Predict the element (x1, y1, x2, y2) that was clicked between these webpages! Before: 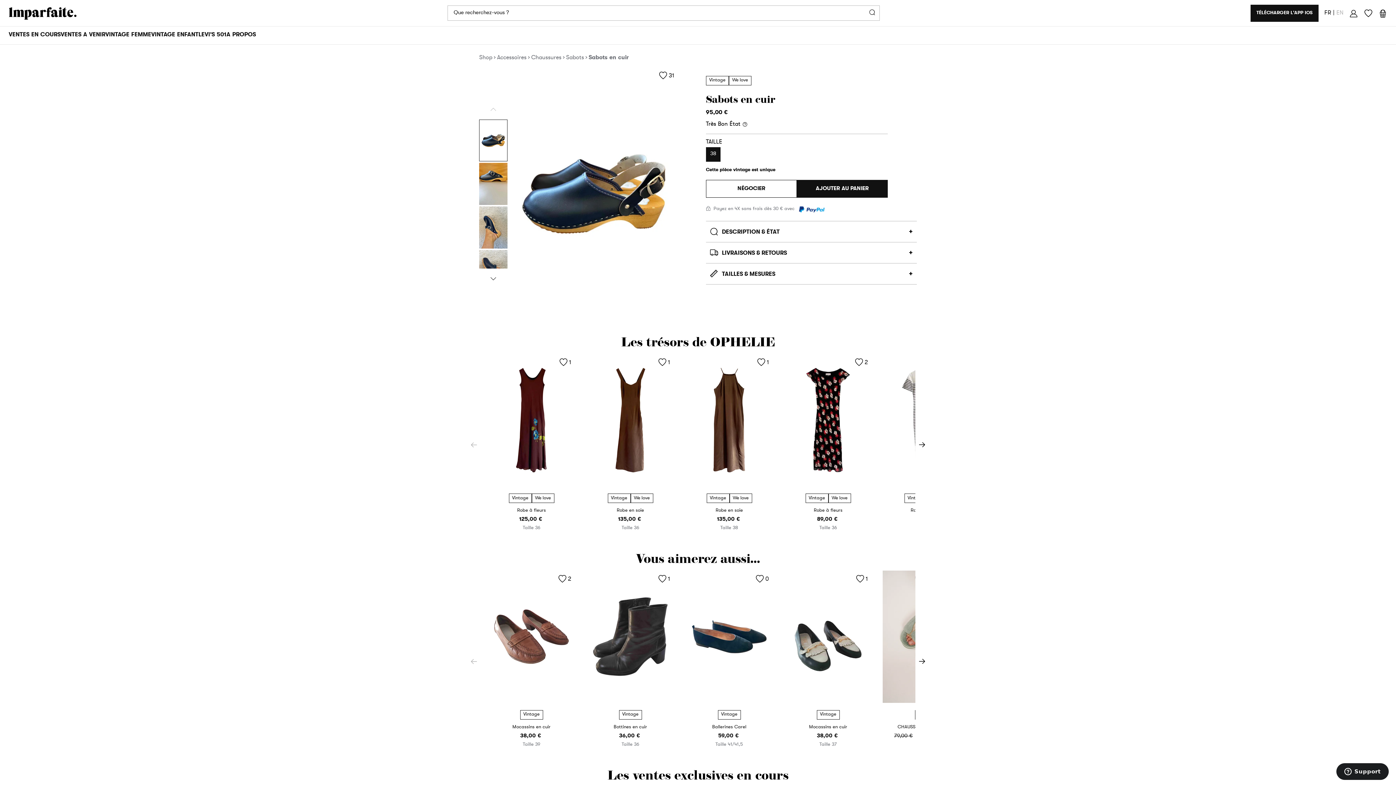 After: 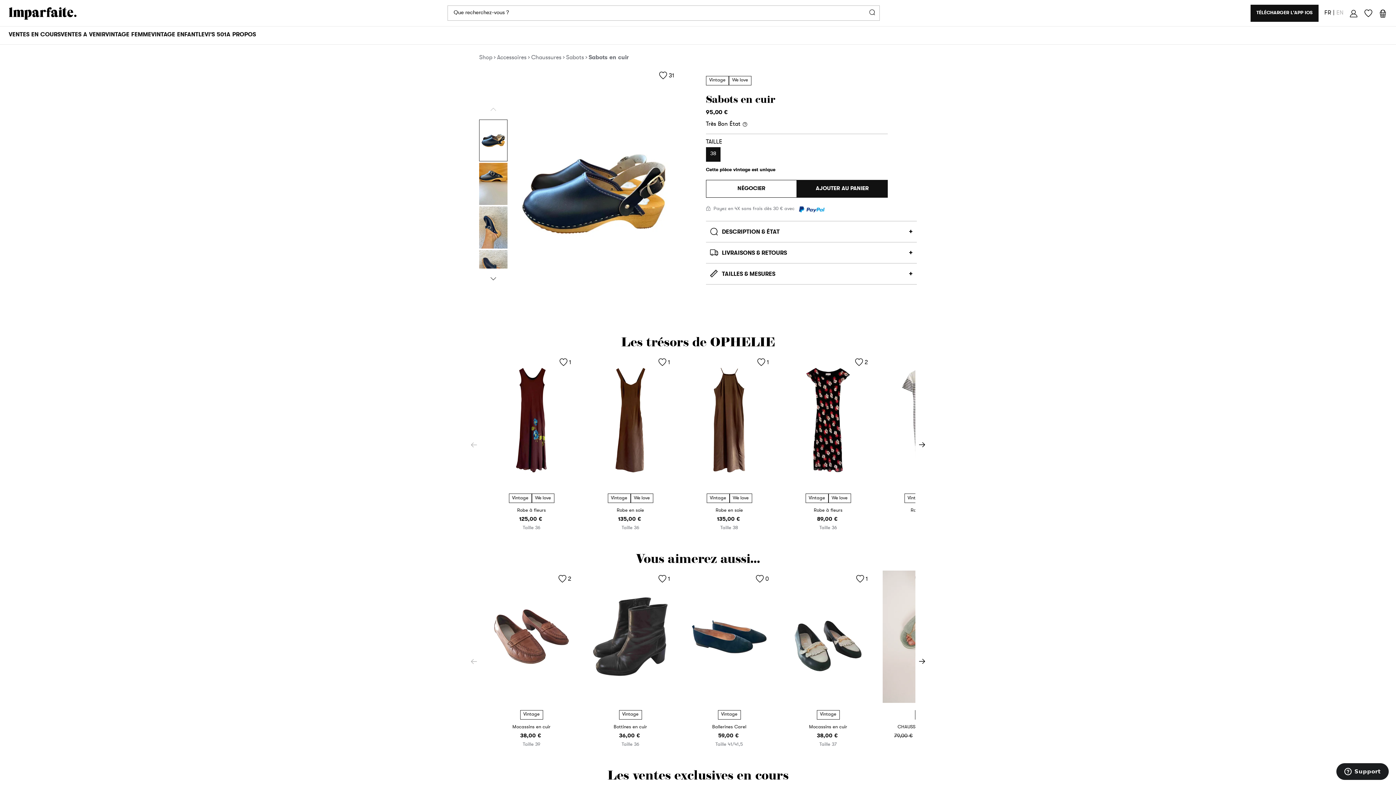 Action: label: 1
Vintage

Mocassins en cuir

38,00 €

Taille 37 bbox: (781, 570, 875, 752)